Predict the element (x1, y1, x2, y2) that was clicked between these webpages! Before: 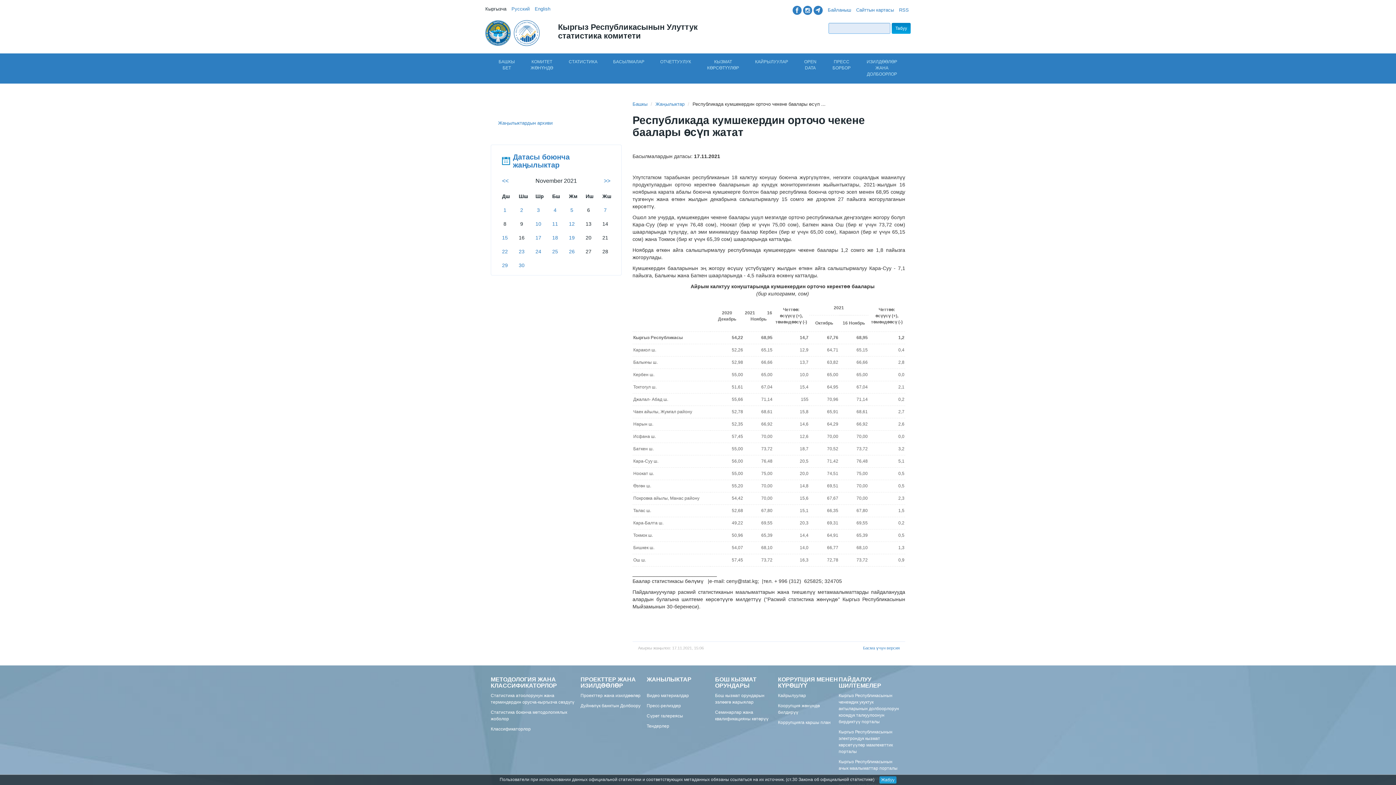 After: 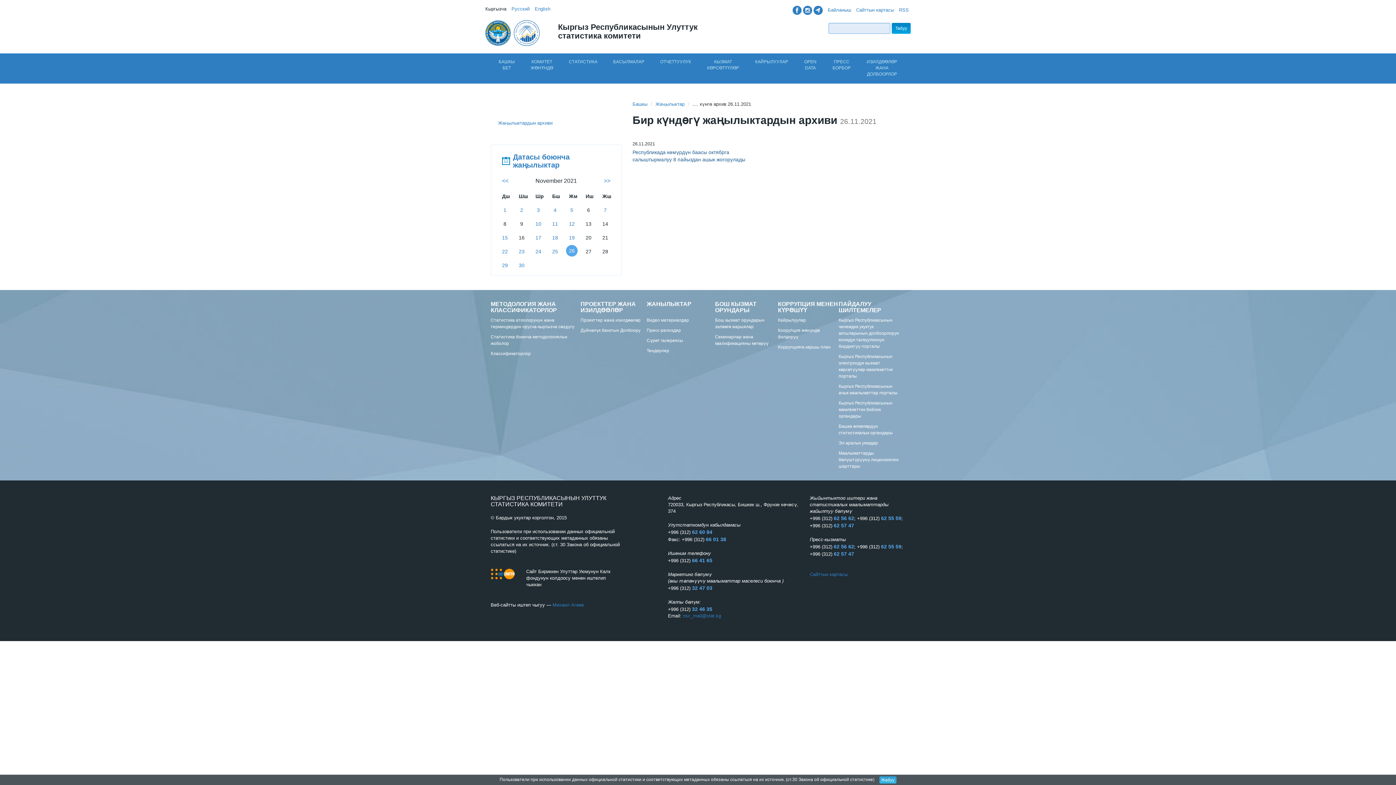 Action: label: 26 bbox: (569, 248, 574, 254)